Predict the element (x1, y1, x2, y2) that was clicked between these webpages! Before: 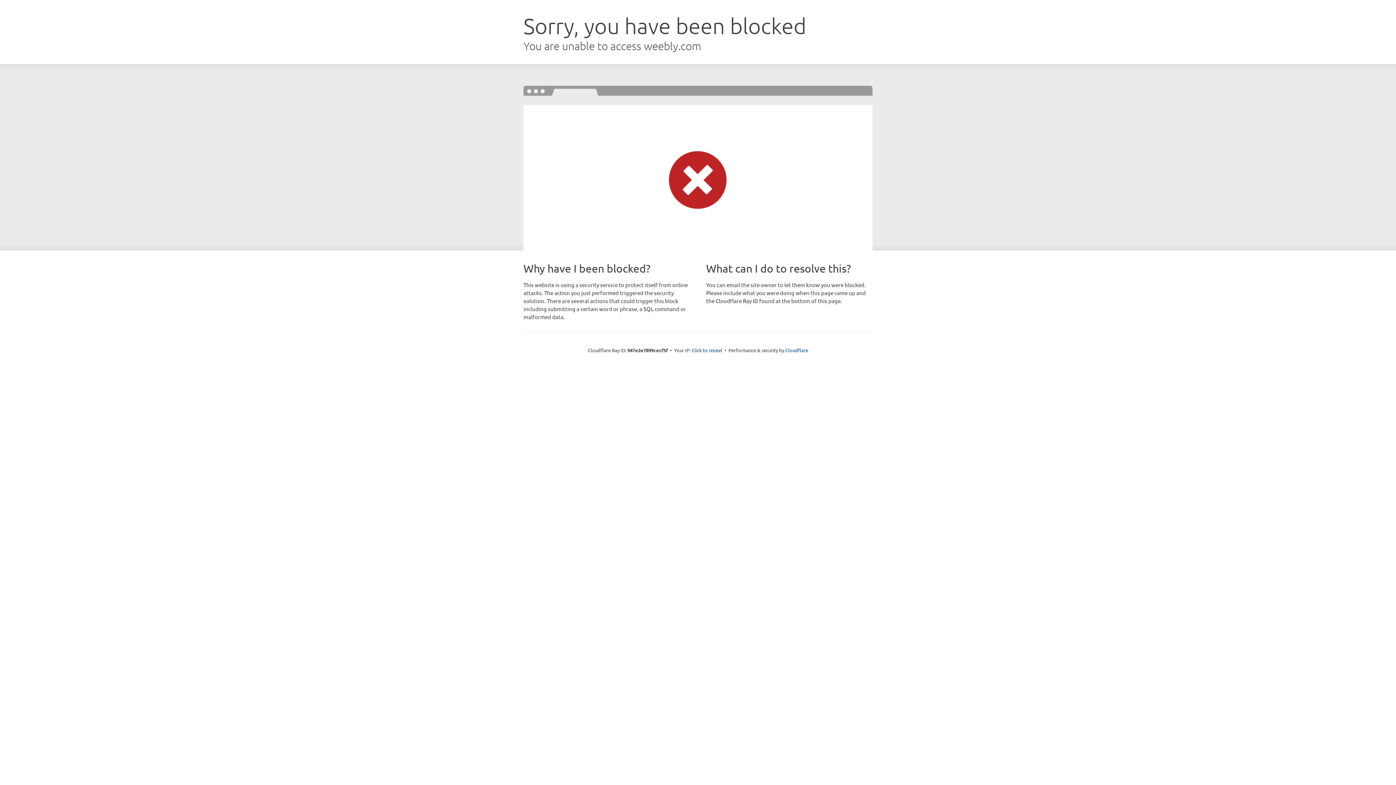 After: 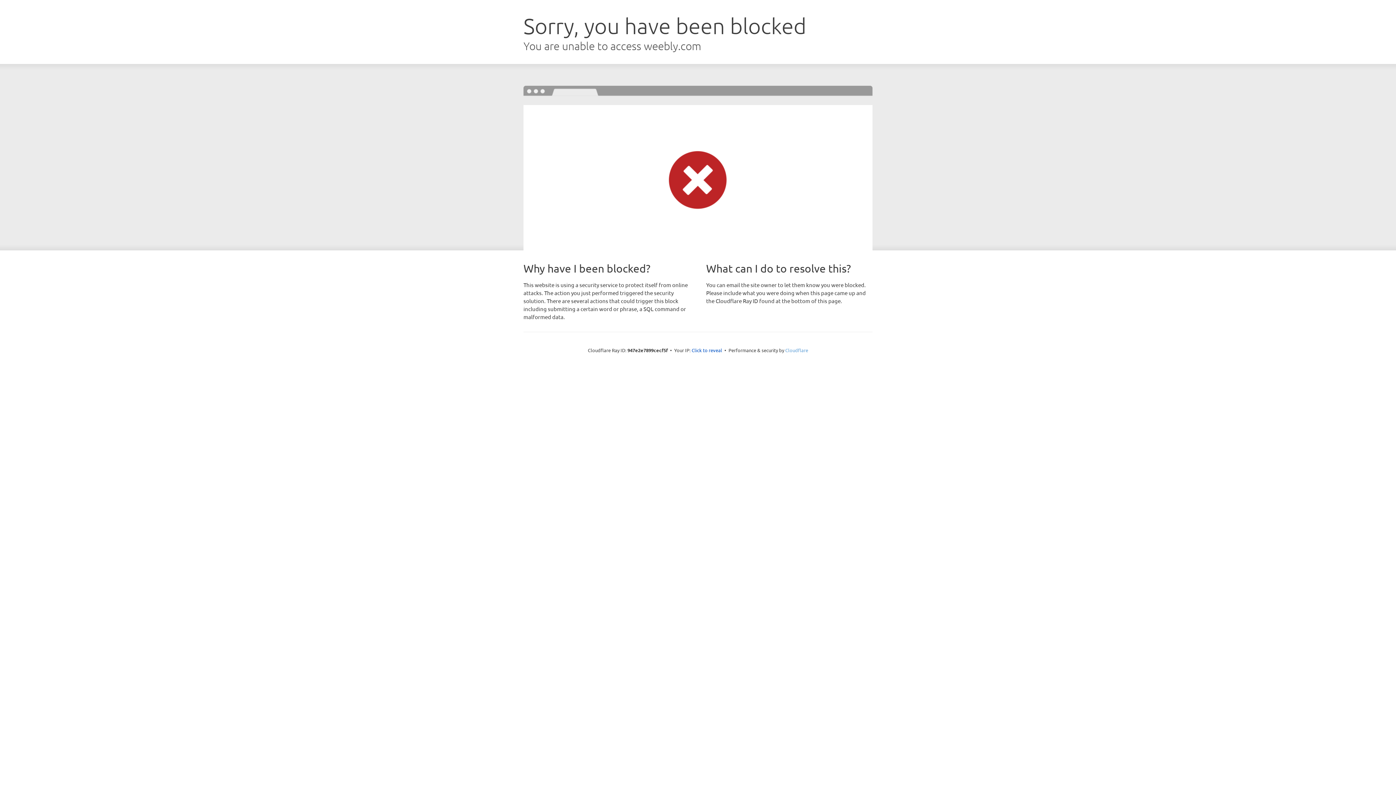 Action: bbox: (785, 347, 808, 353) label: Cloudflare